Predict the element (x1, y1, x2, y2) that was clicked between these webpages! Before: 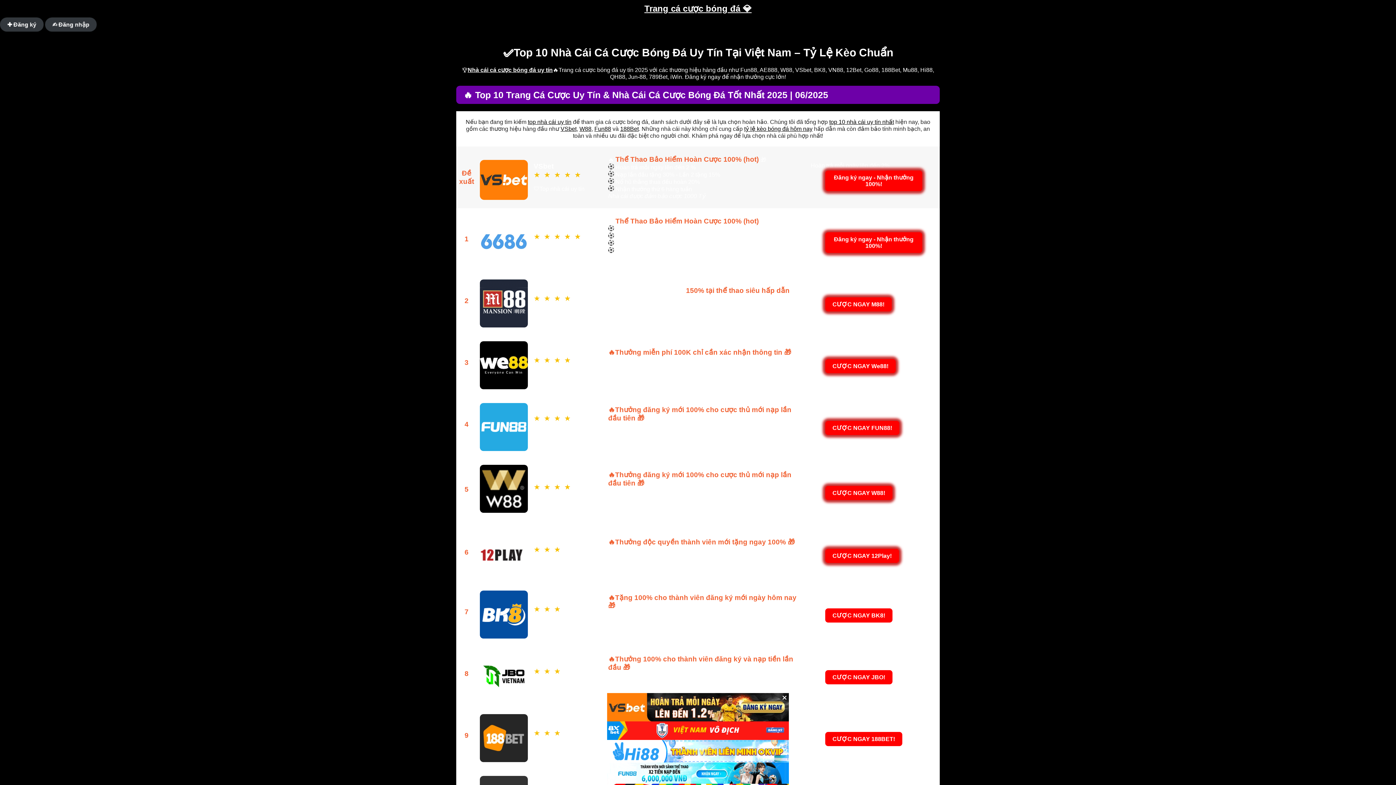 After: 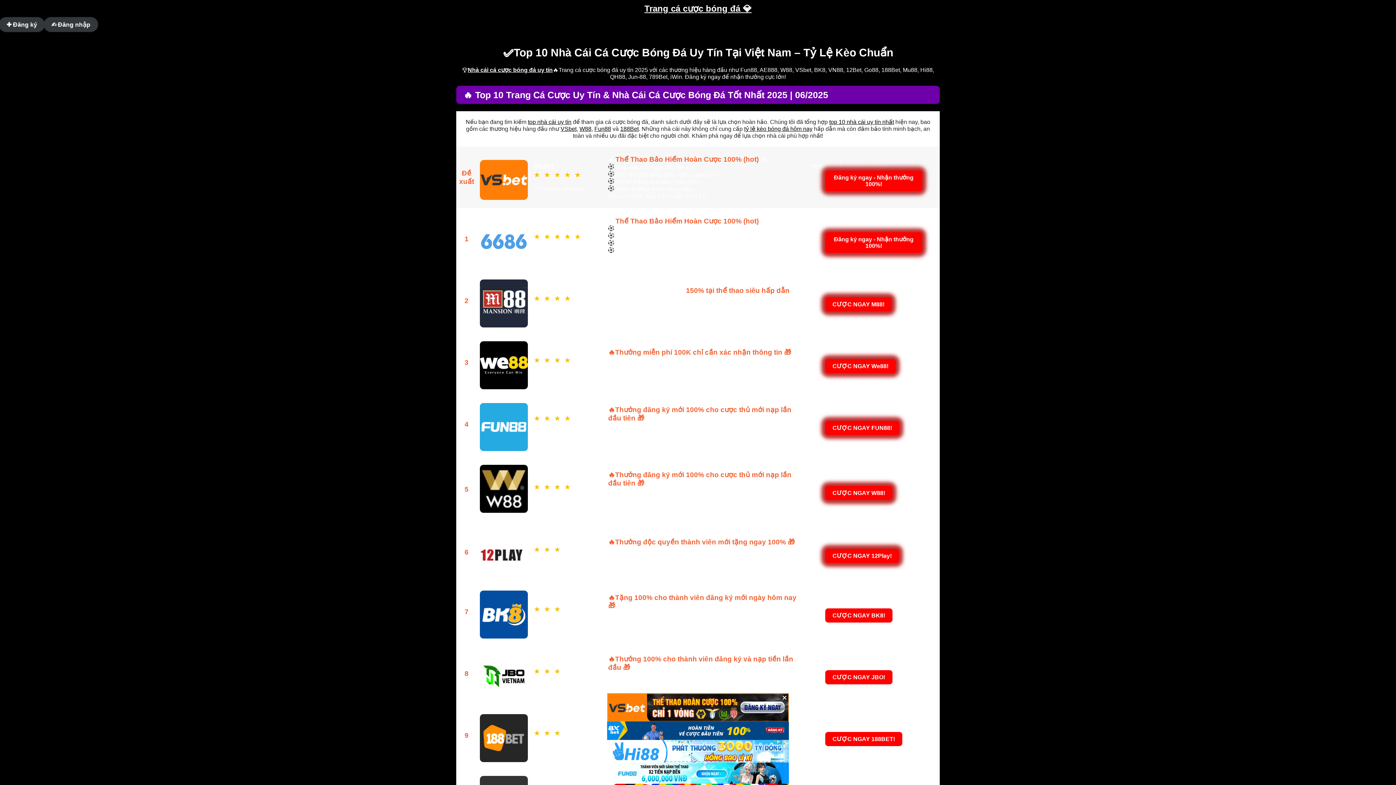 Action: label: tỷ lệ kèo bóng đá hôm nay bbox: (744, 125, 812, 132)